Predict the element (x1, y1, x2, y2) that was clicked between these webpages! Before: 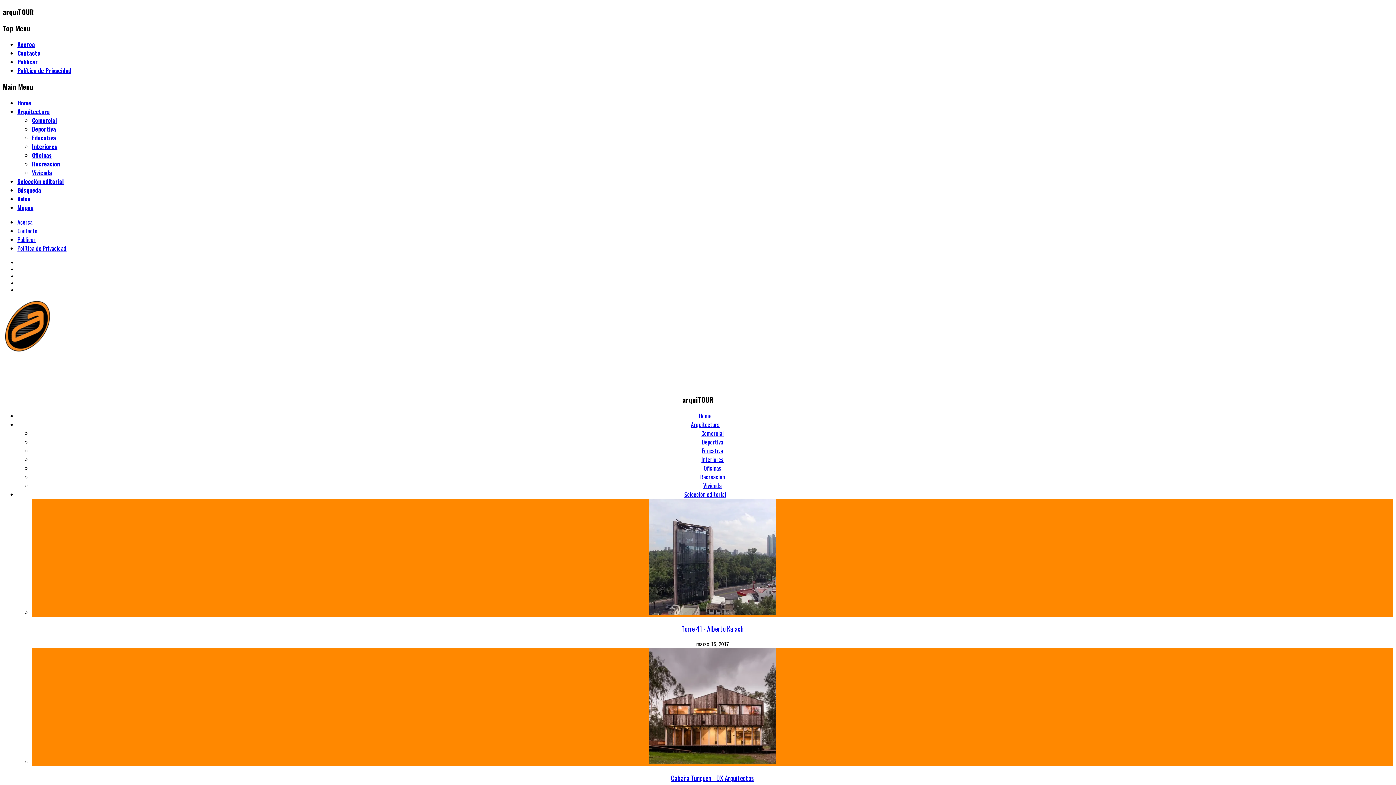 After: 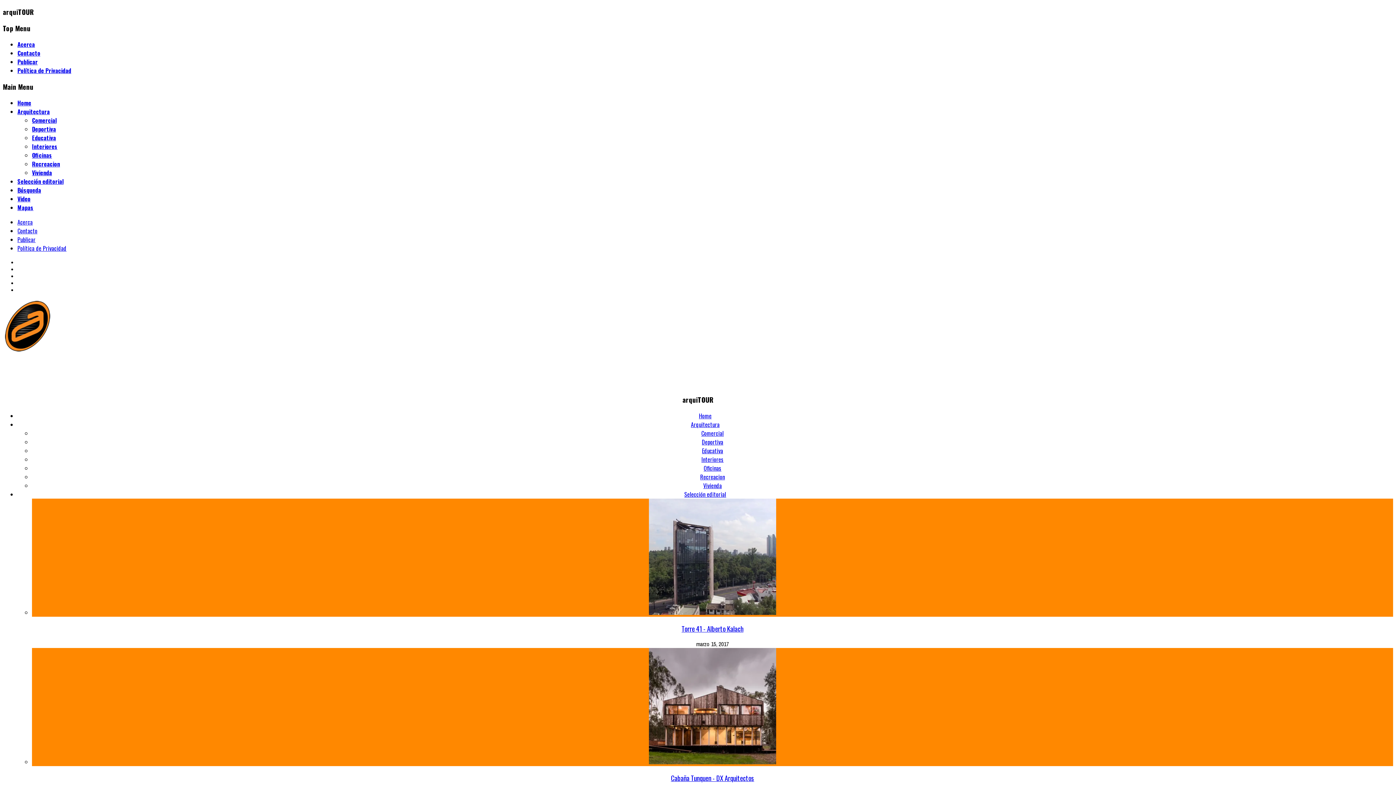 Action: label: Recreacion bbox: (700, 472, 725, 481)